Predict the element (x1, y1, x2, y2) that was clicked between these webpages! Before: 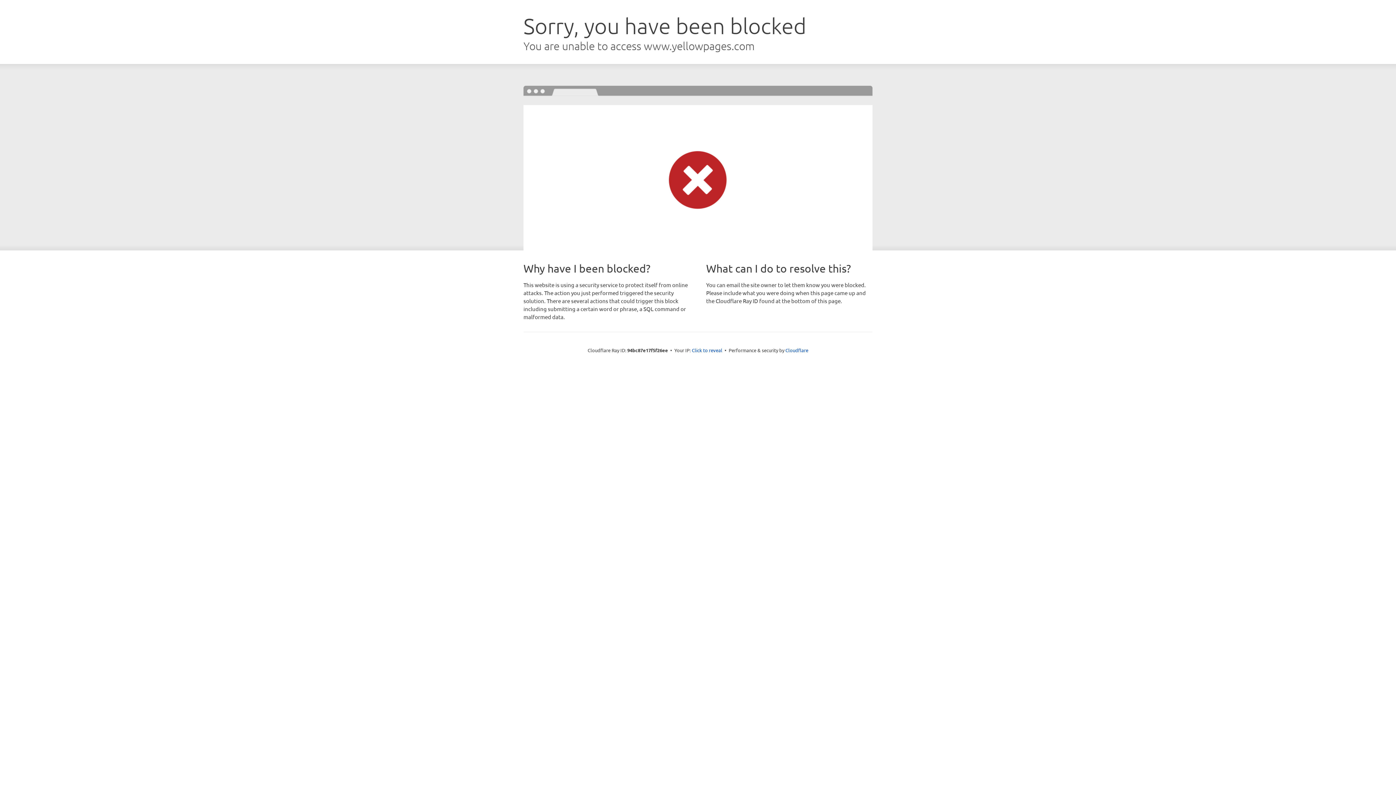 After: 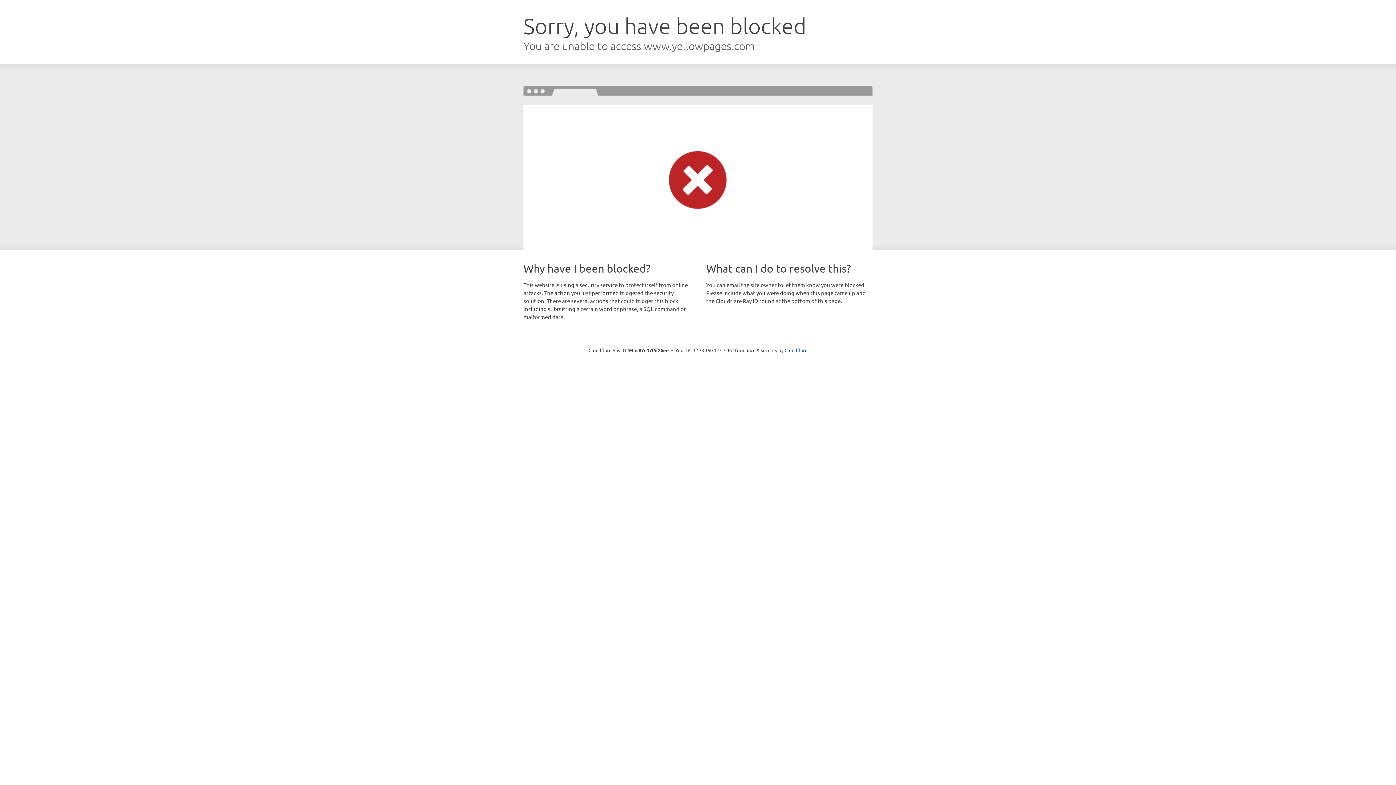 Action: bbox: (692, 346, 722, 353) label: Click to reveal